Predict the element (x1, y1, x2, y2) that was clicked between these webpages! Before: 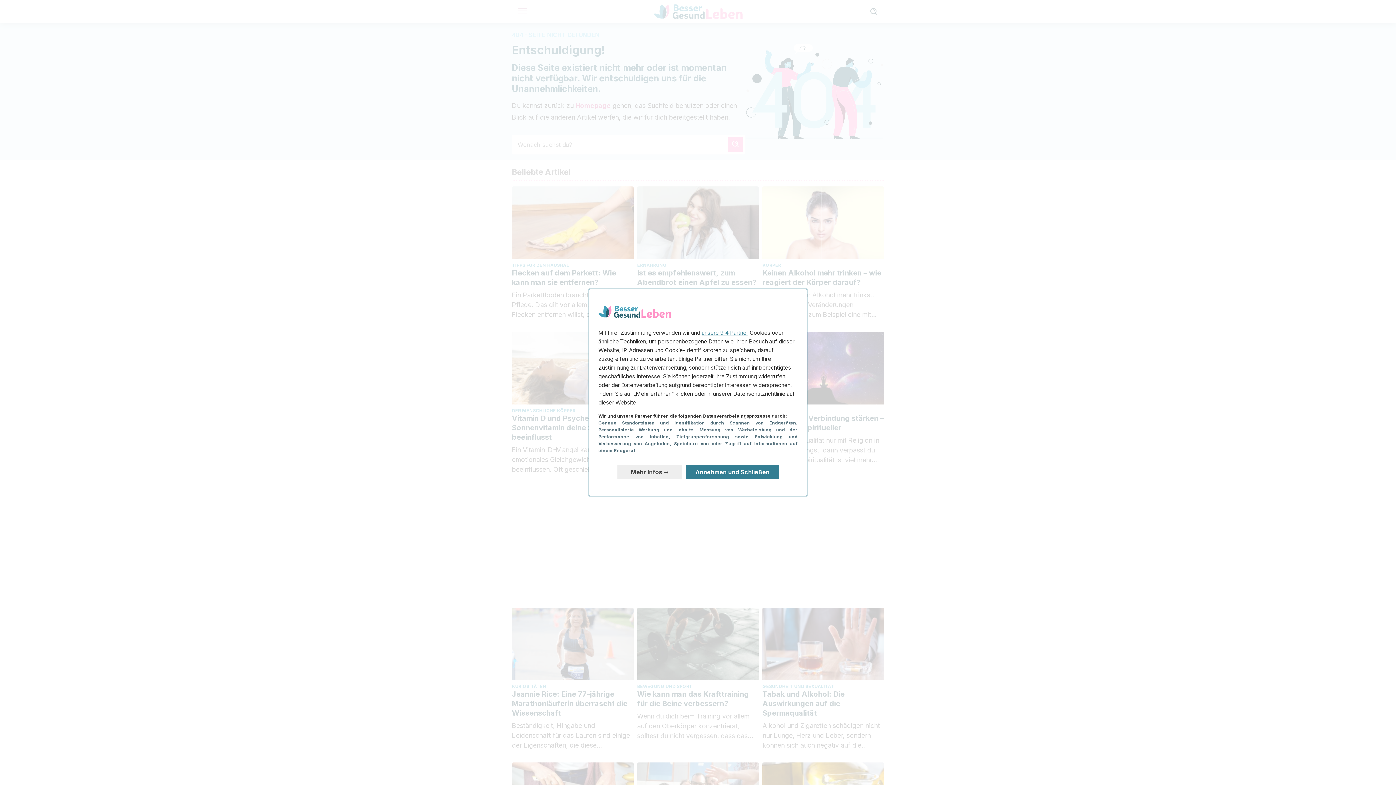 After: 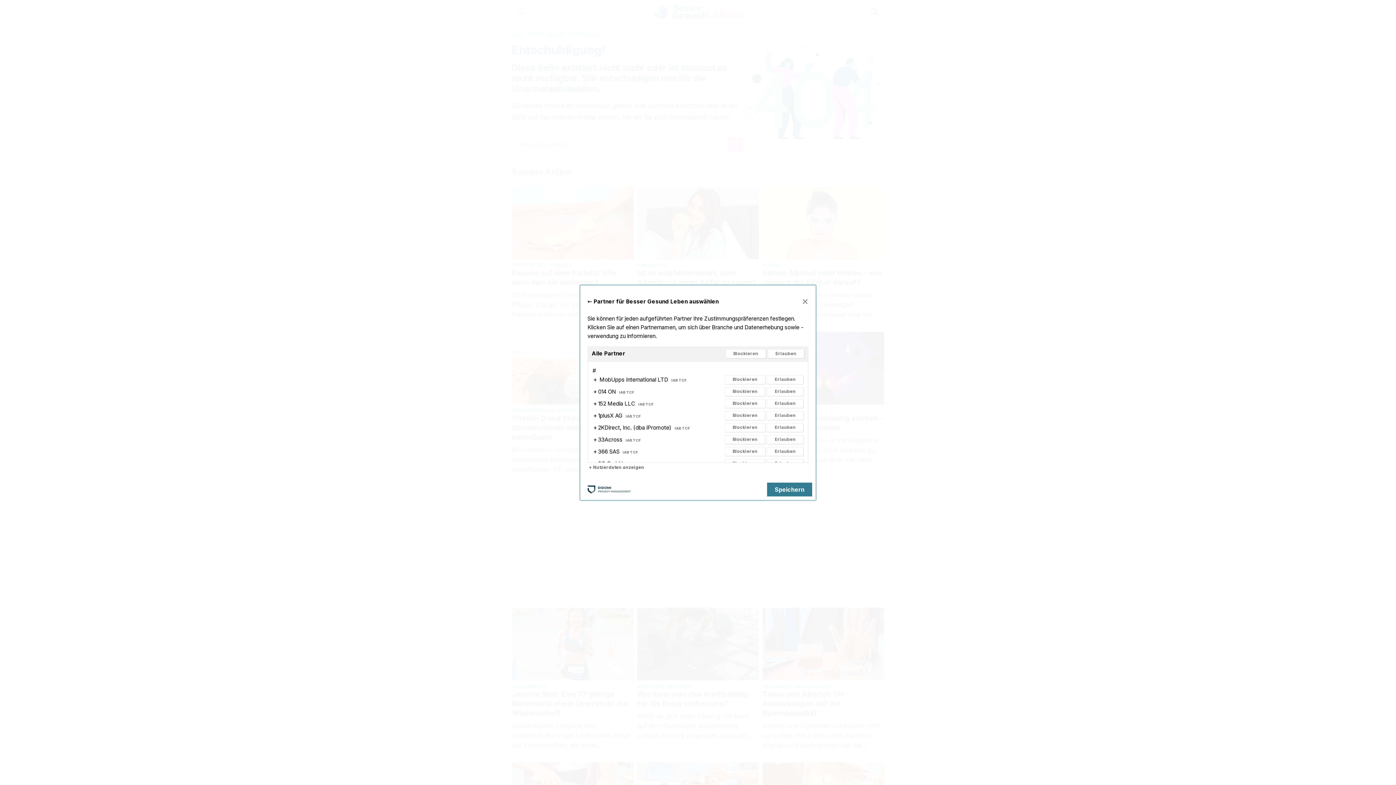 Action: bbox: (701, 329, 748, 336) label: unsere 914 Partner